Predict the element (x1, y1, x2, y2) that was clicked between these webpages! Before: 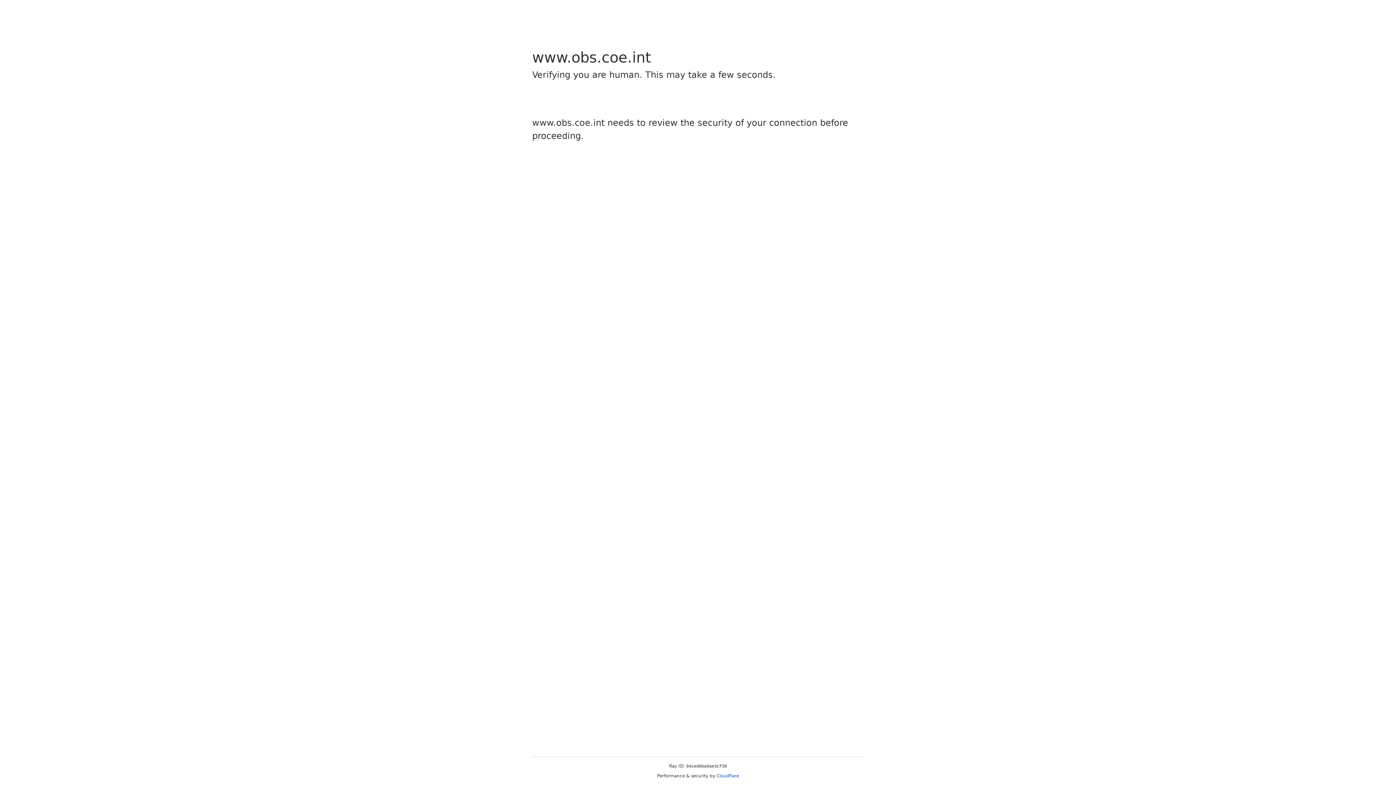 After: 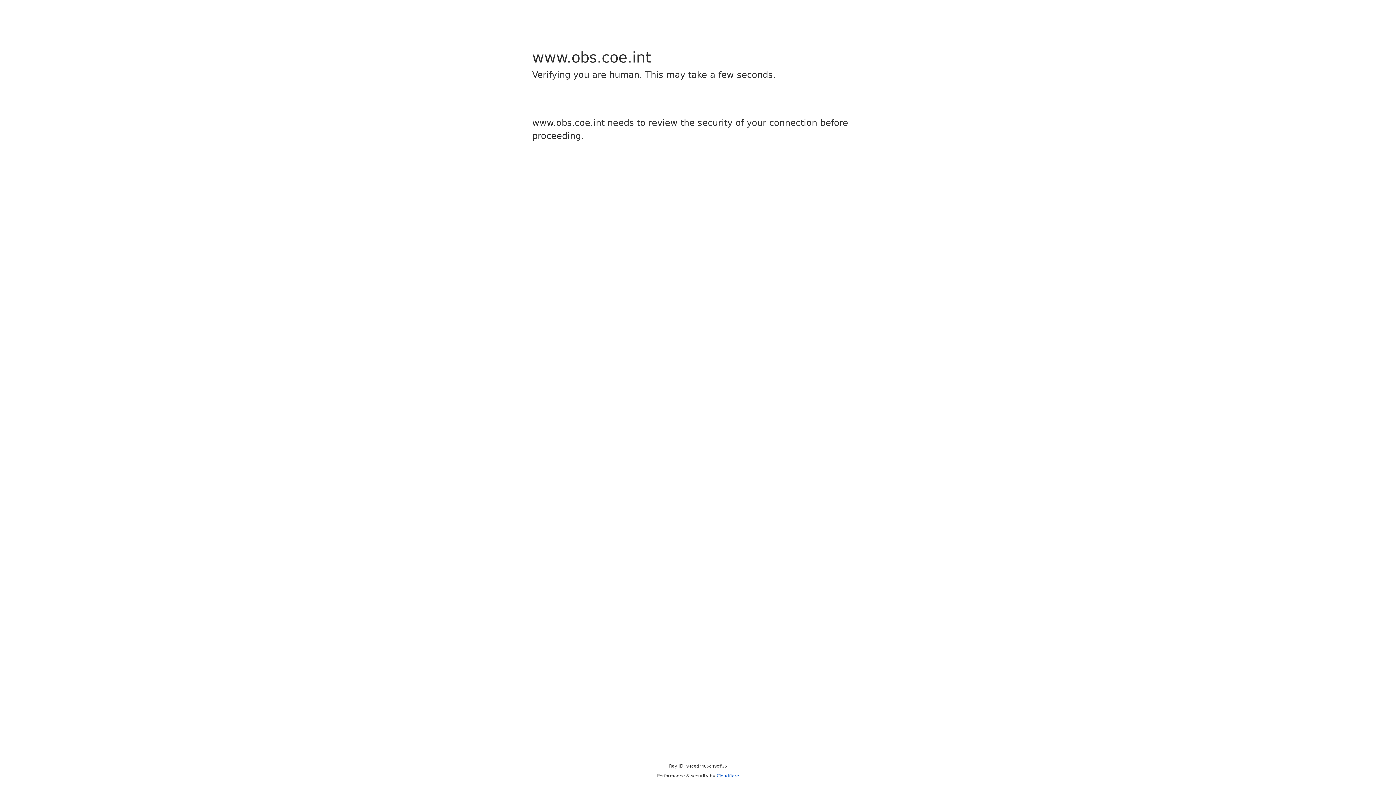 Action: label: Cloudflare bbox: (716, 773, 739, 778)